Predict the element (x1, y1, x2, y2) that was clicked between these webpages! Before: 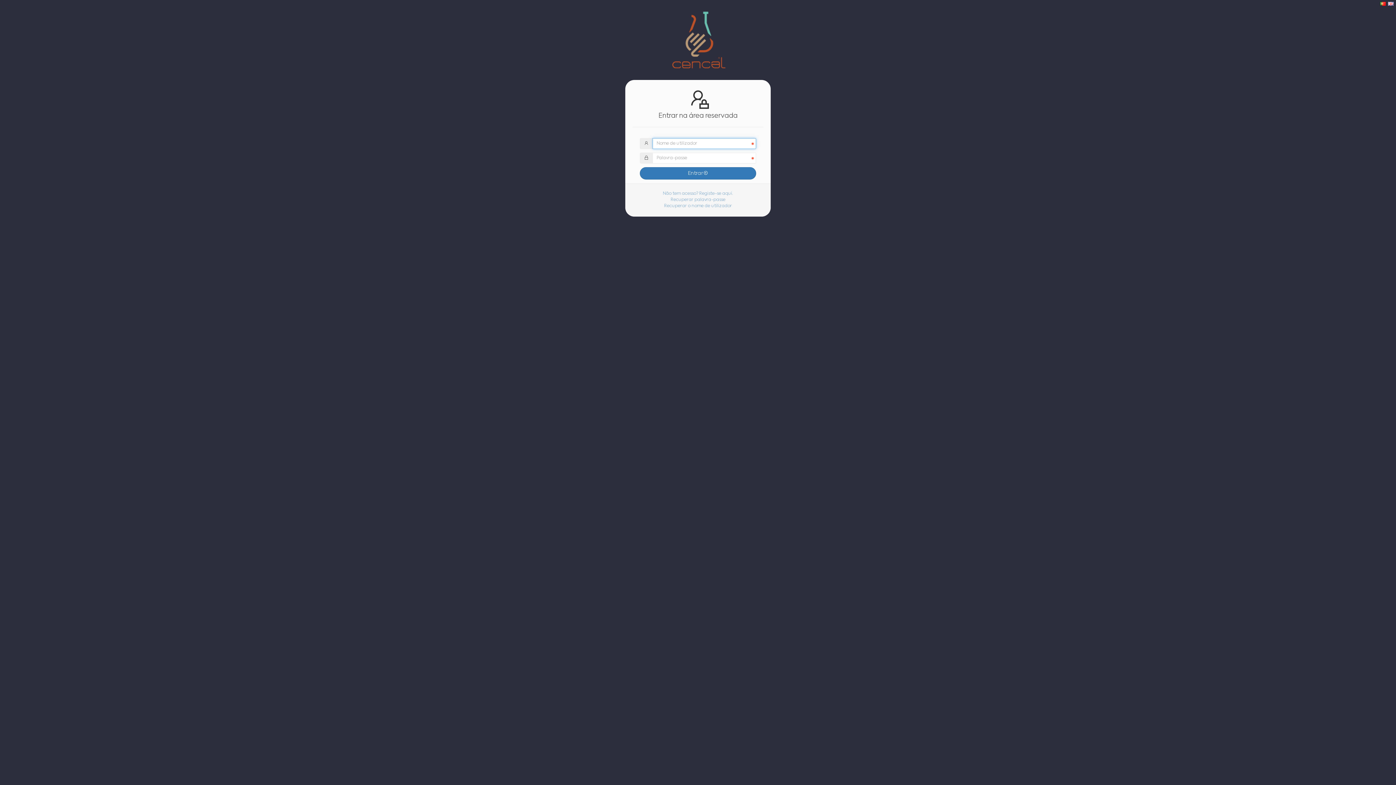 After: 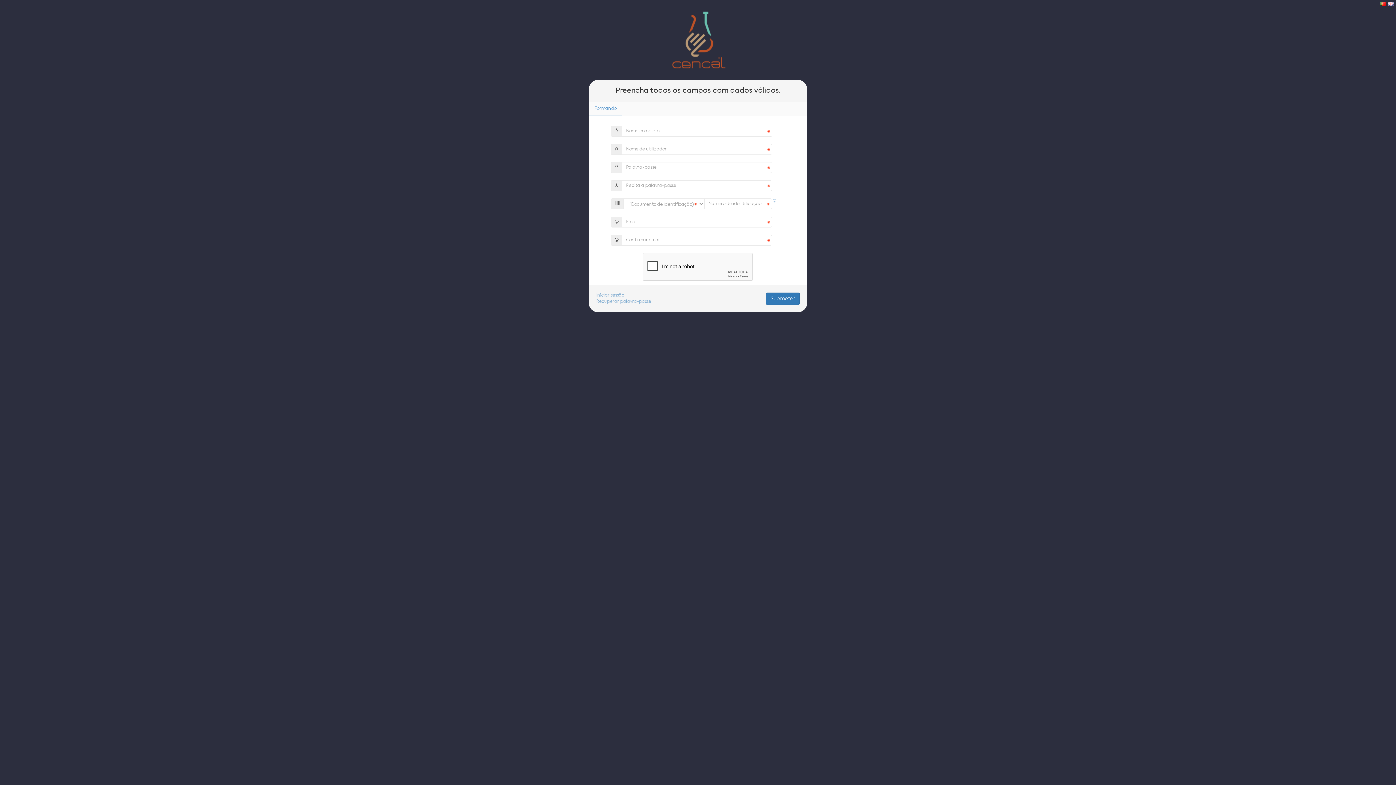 Action: label: Não tem acesso? Registe-se aqui. bbox: (662, 191, 733, 196)